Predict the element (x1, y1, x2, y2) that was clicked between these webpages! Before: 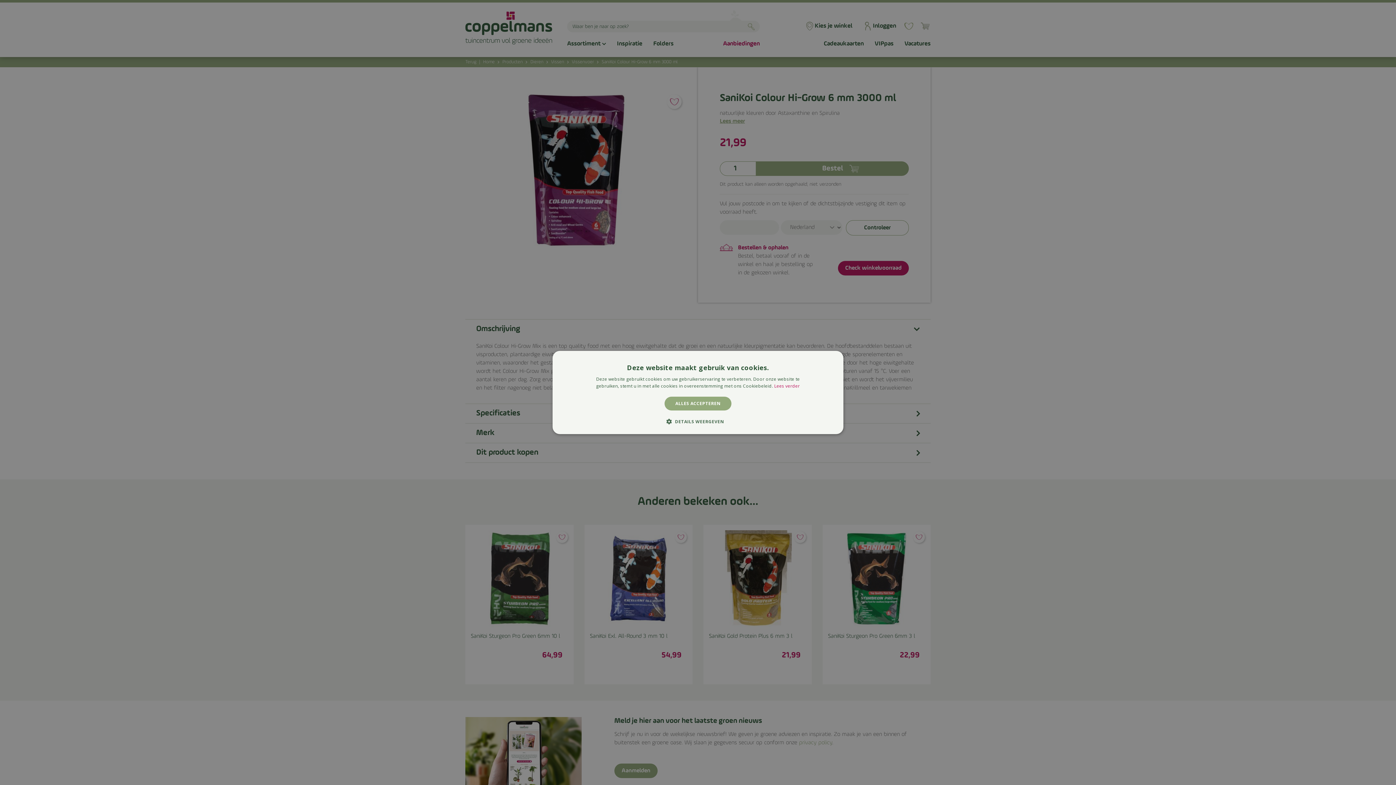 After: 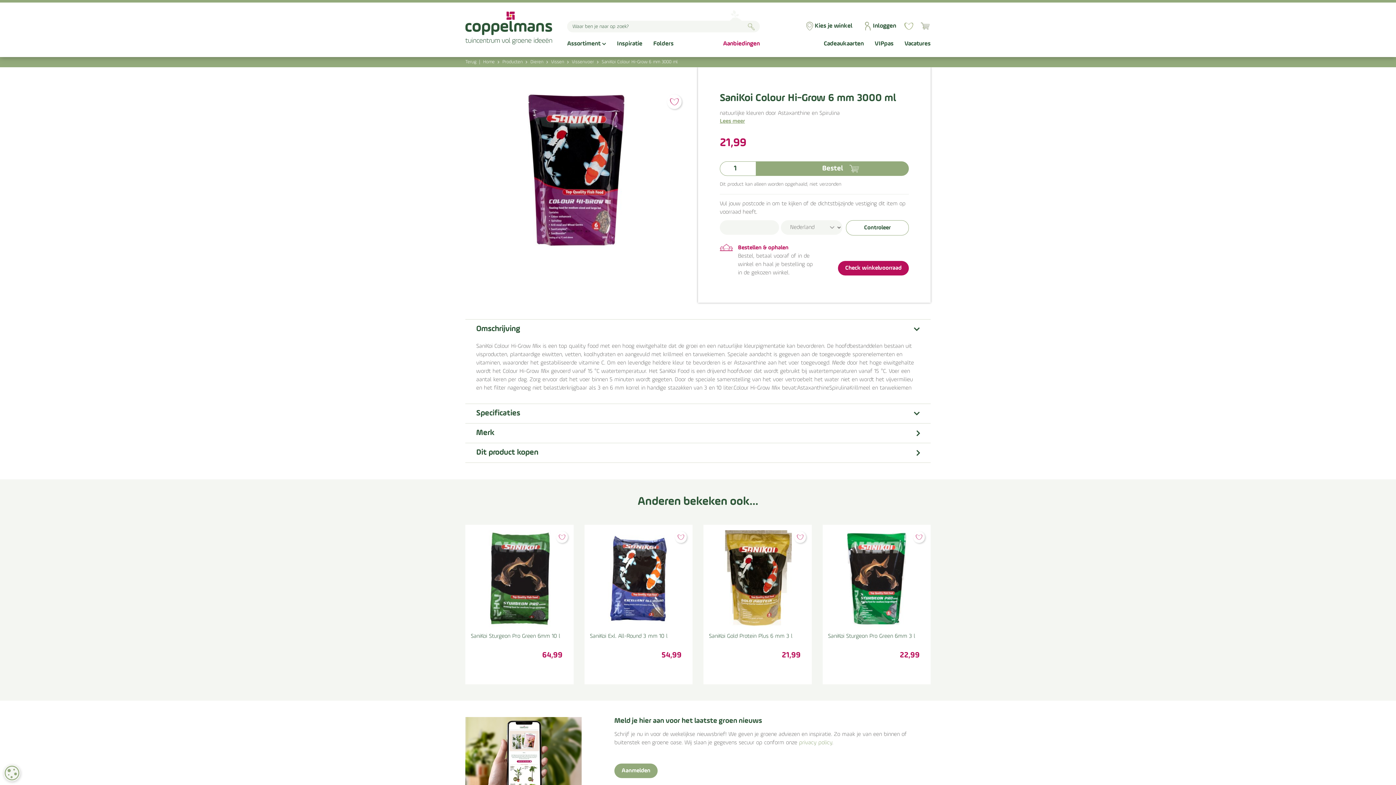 Action: bbox: (664, 396, 731, 410) label: ALLES ACCEPTEREN